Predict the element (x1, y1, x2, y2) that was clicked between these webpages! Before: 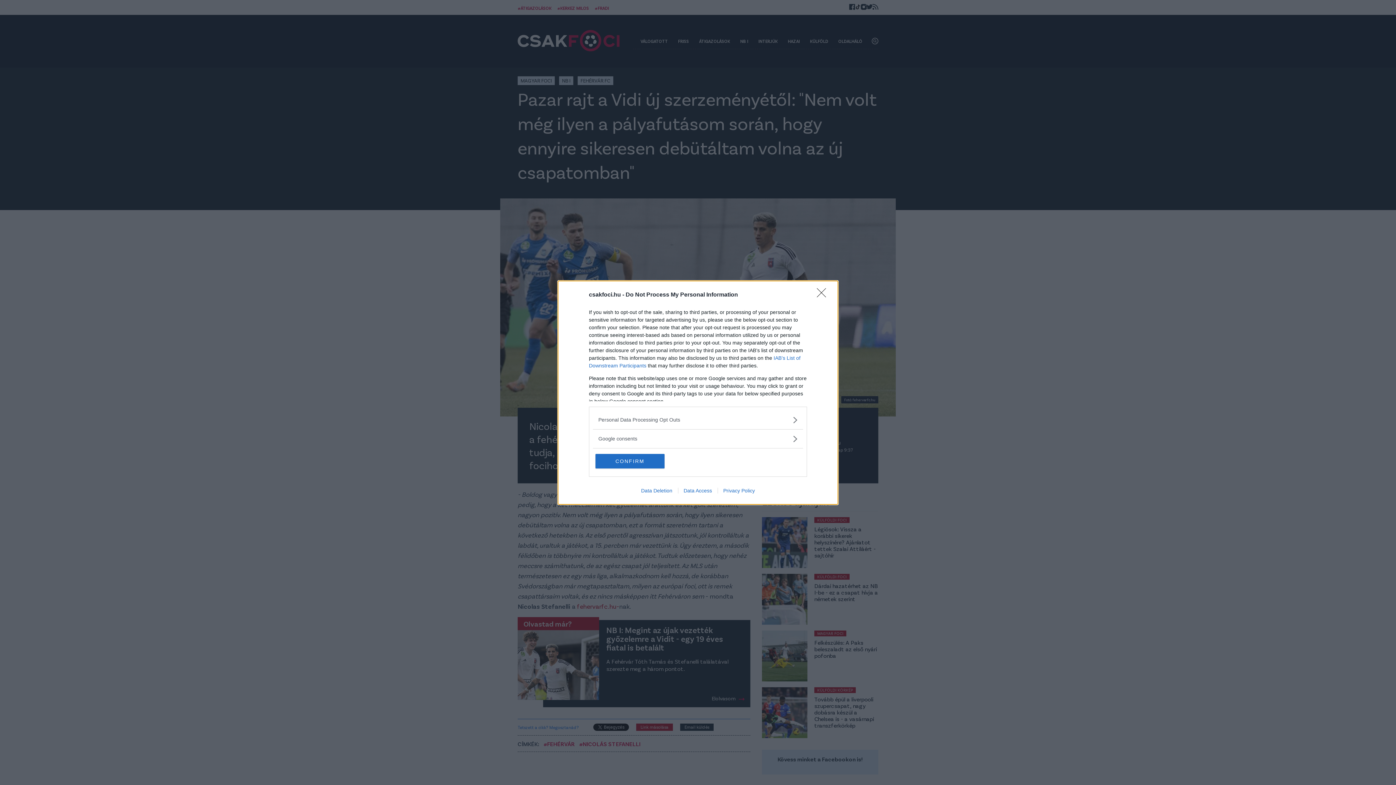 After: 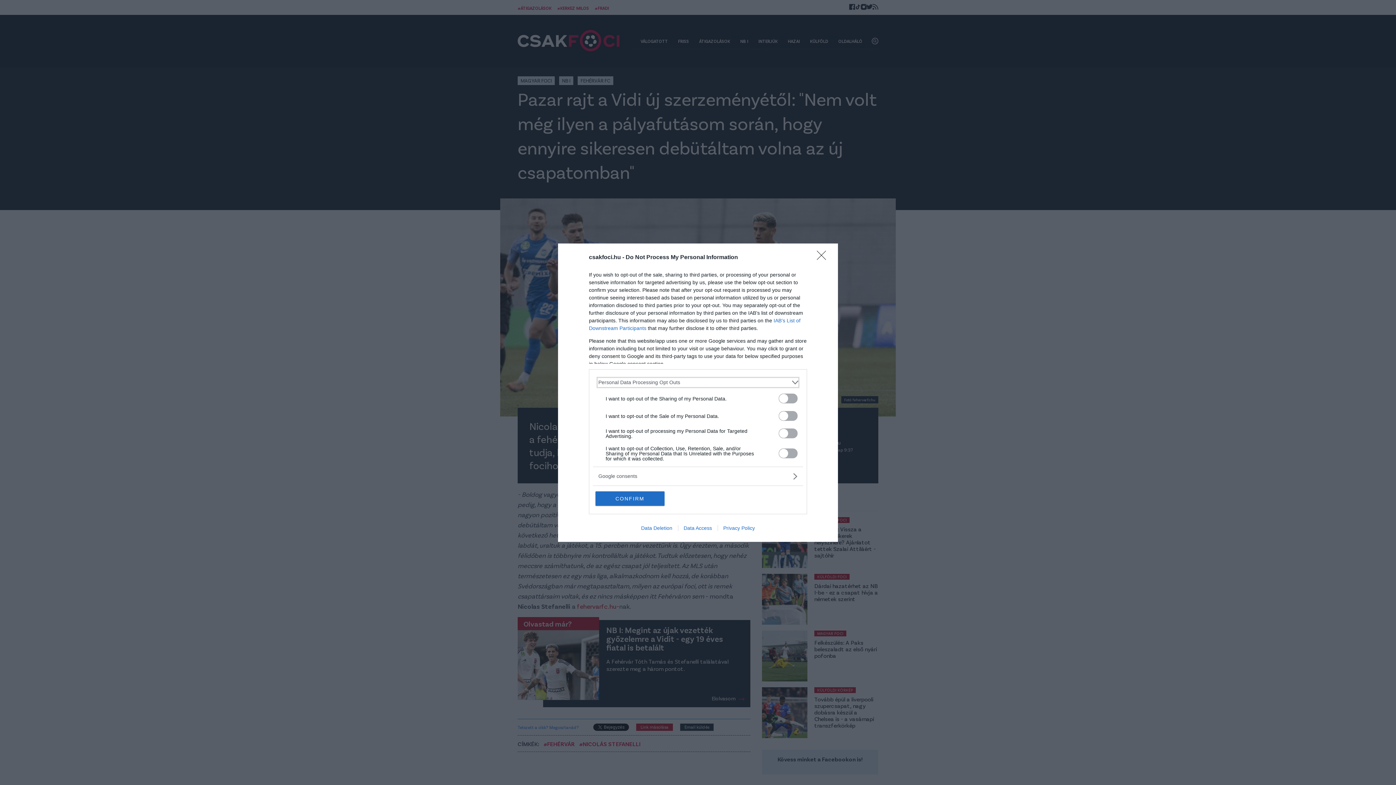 Action: bbox: (598, 416, 797, 423) label: Opt-Outs